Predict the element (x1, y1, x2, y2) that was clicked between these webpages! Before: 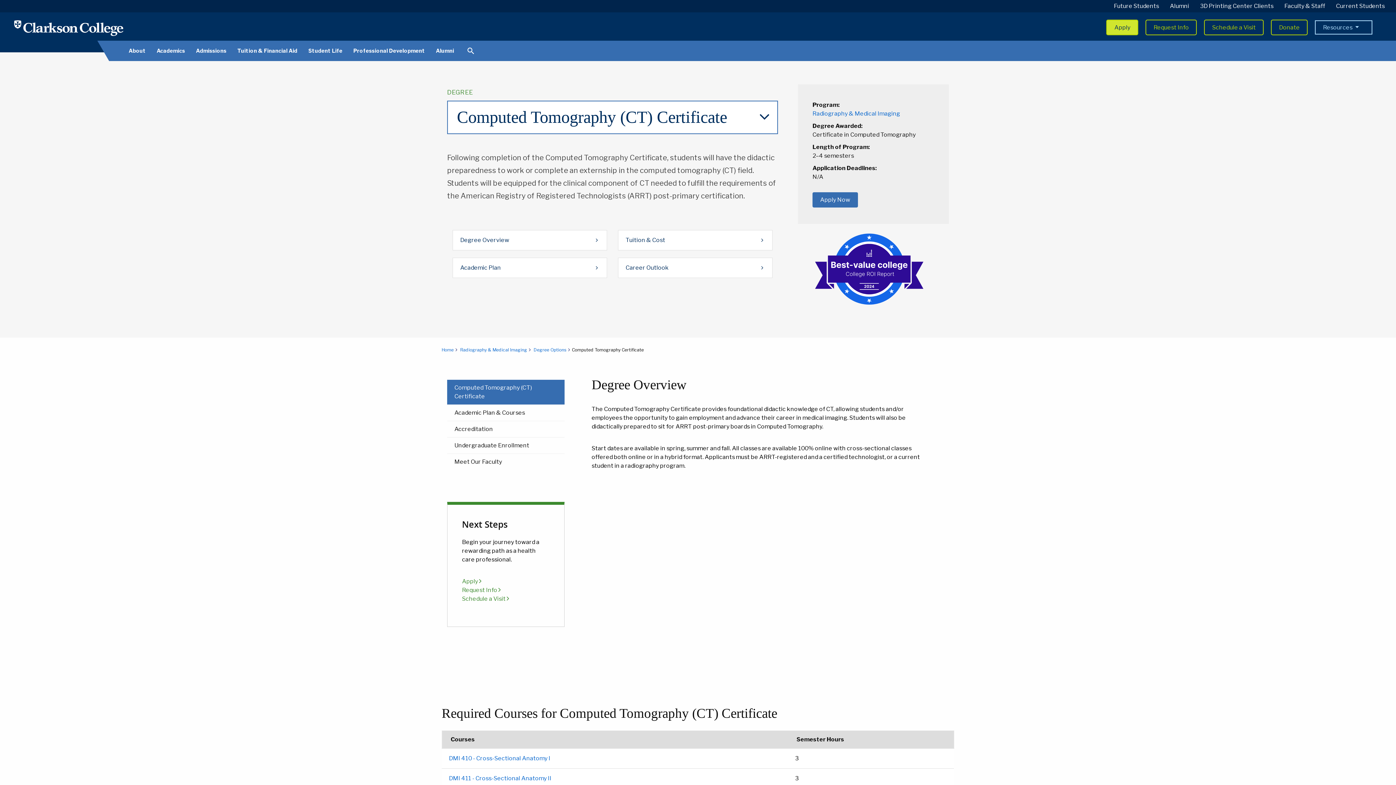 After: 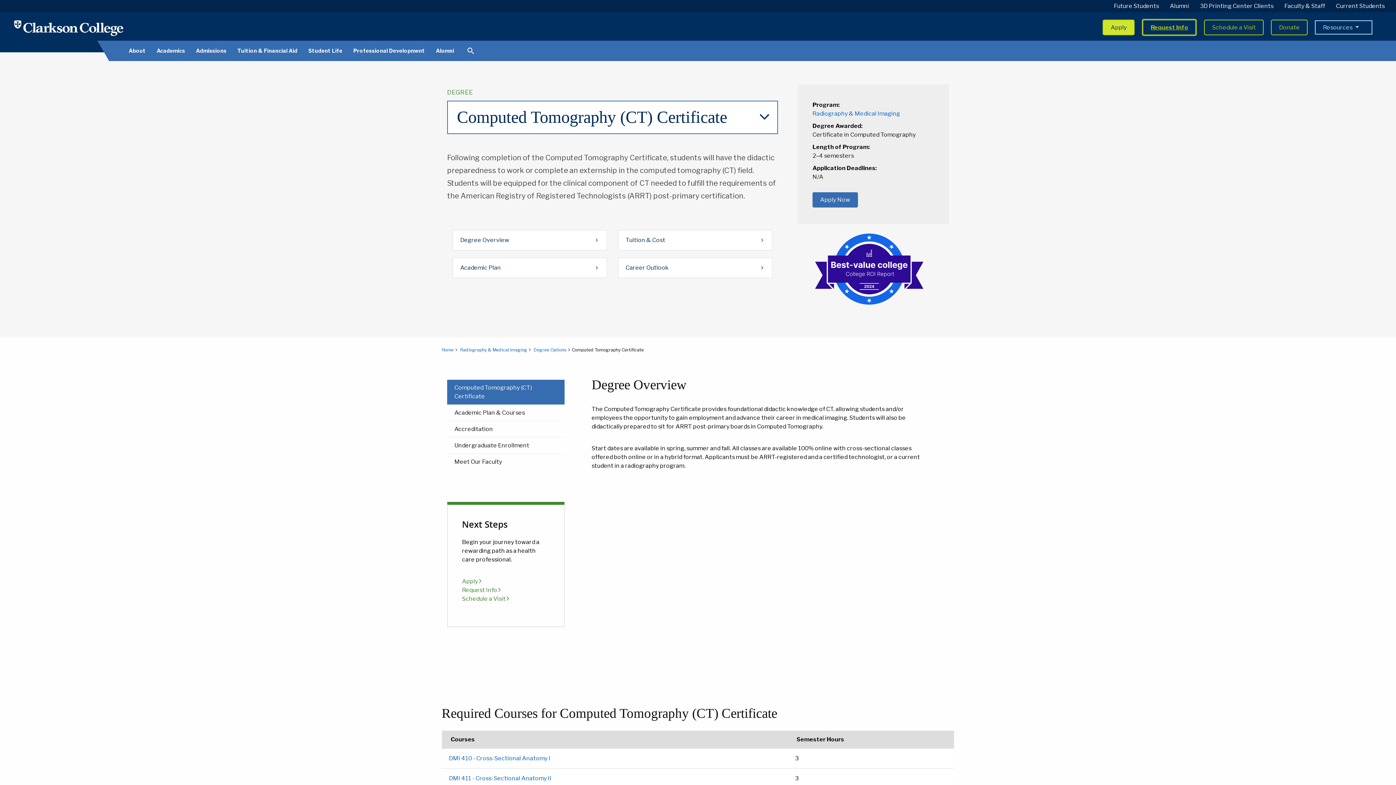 Action: bbox: (1145, 19, 1197, 35) label: Request Info